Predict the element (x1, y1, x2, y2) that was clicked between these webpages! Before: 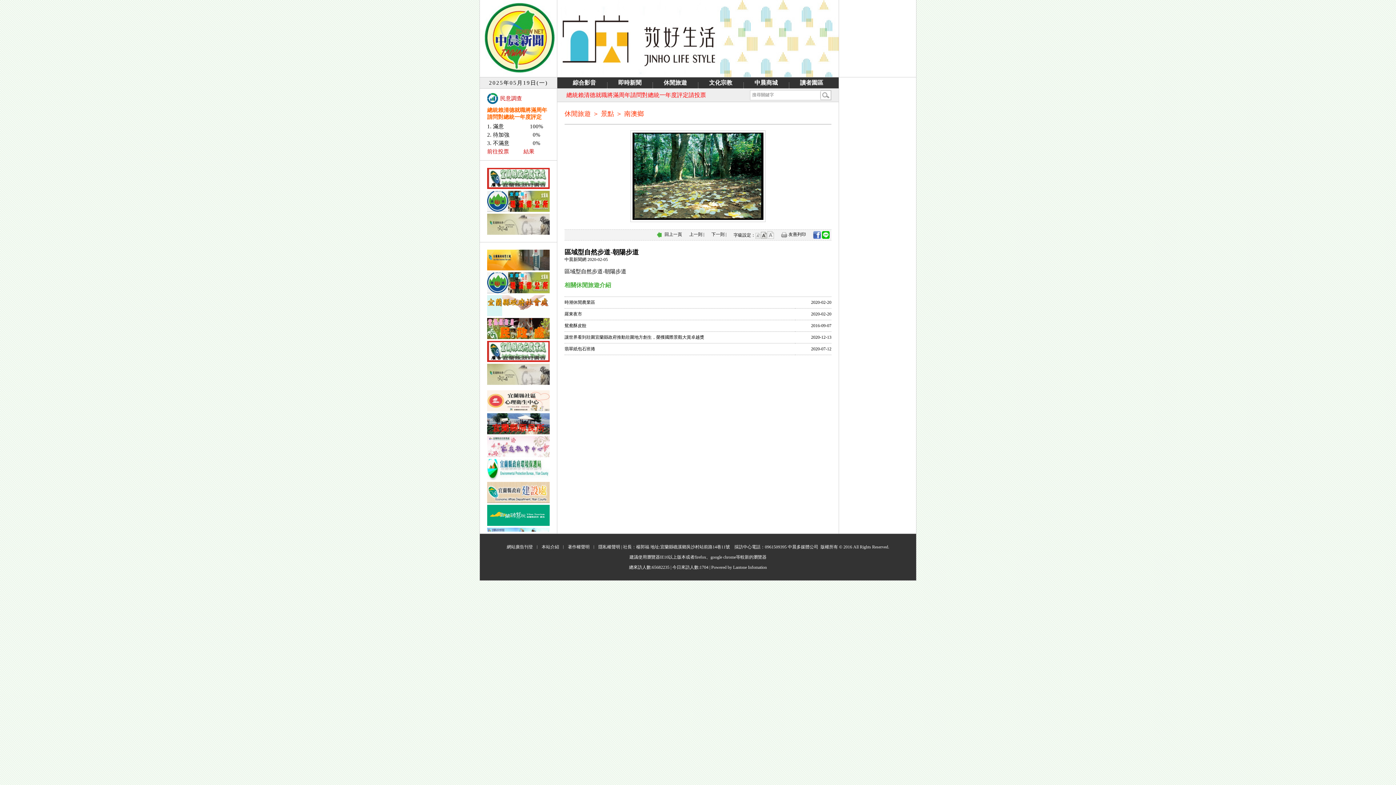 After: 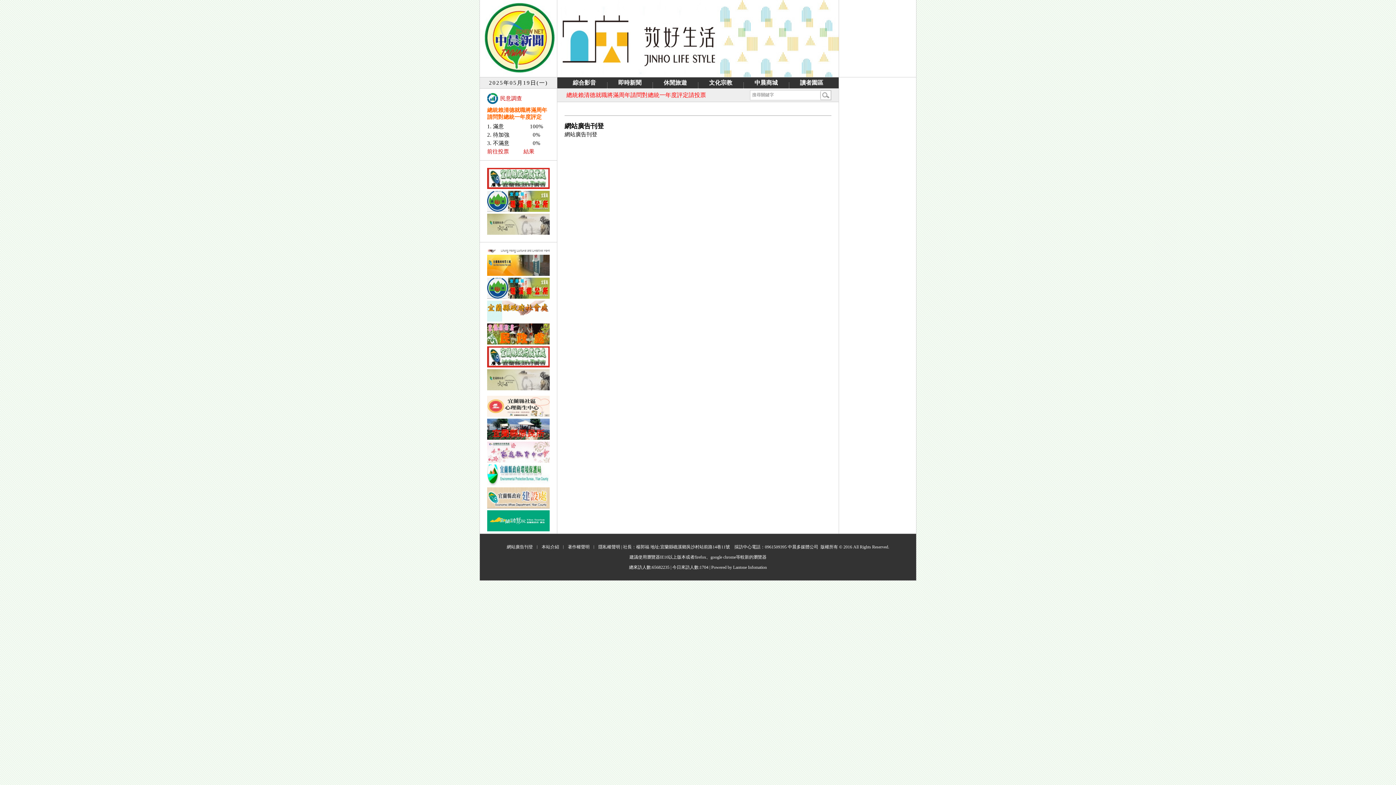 Action: bbox: (506, 544, 533, 549) label: 網站廣告刊登